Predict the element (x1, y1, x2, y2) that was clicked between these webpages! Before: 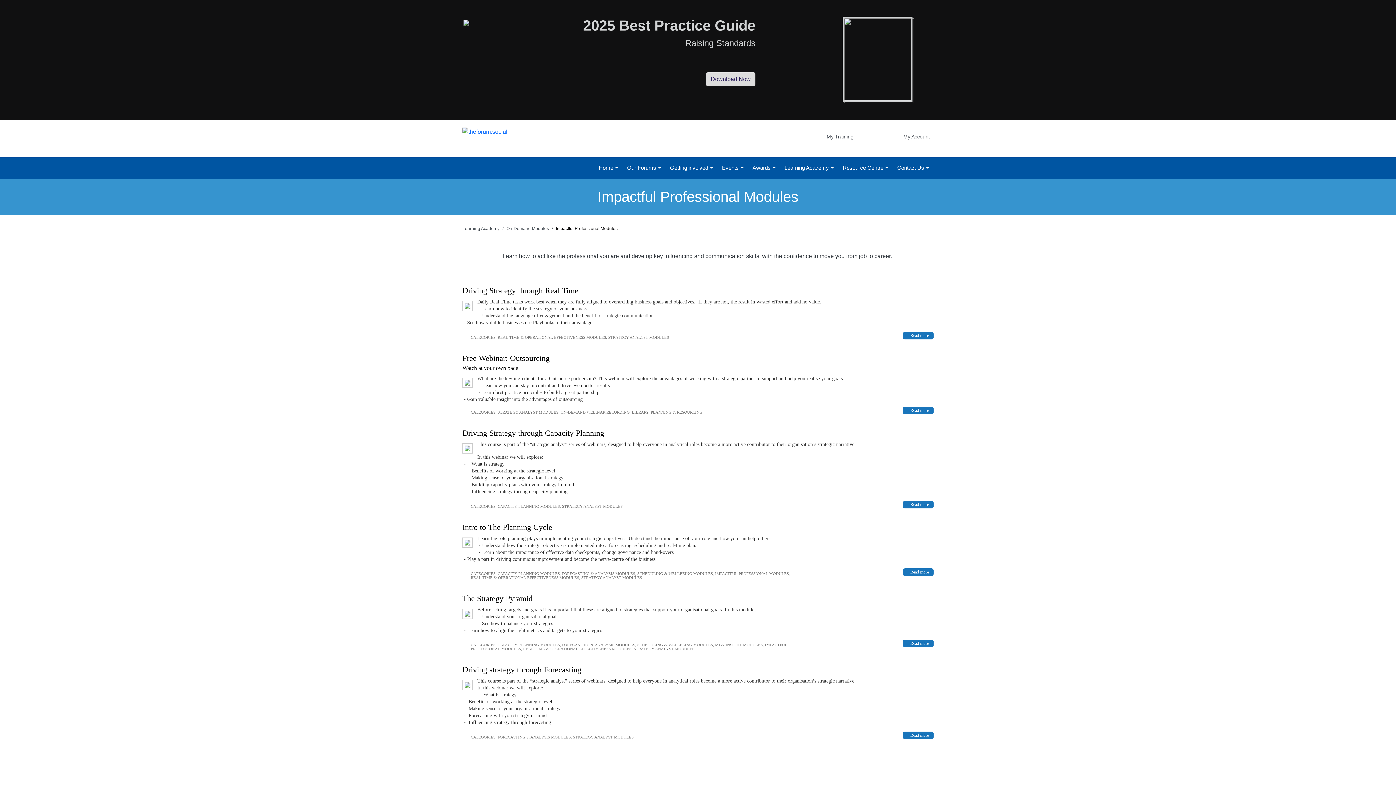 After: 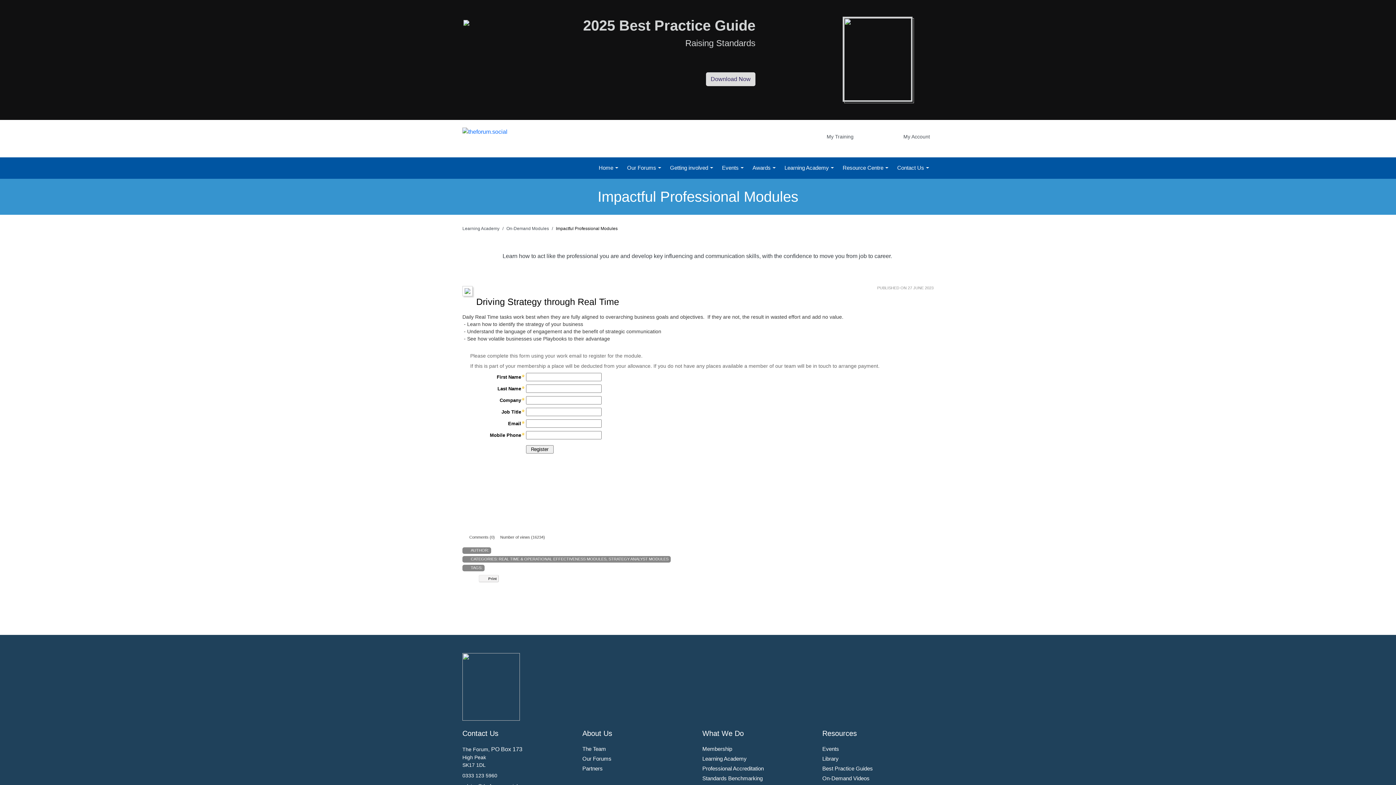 Action: label: Driving Strategy through Real Time bbox: (462, 286, 578, 295)